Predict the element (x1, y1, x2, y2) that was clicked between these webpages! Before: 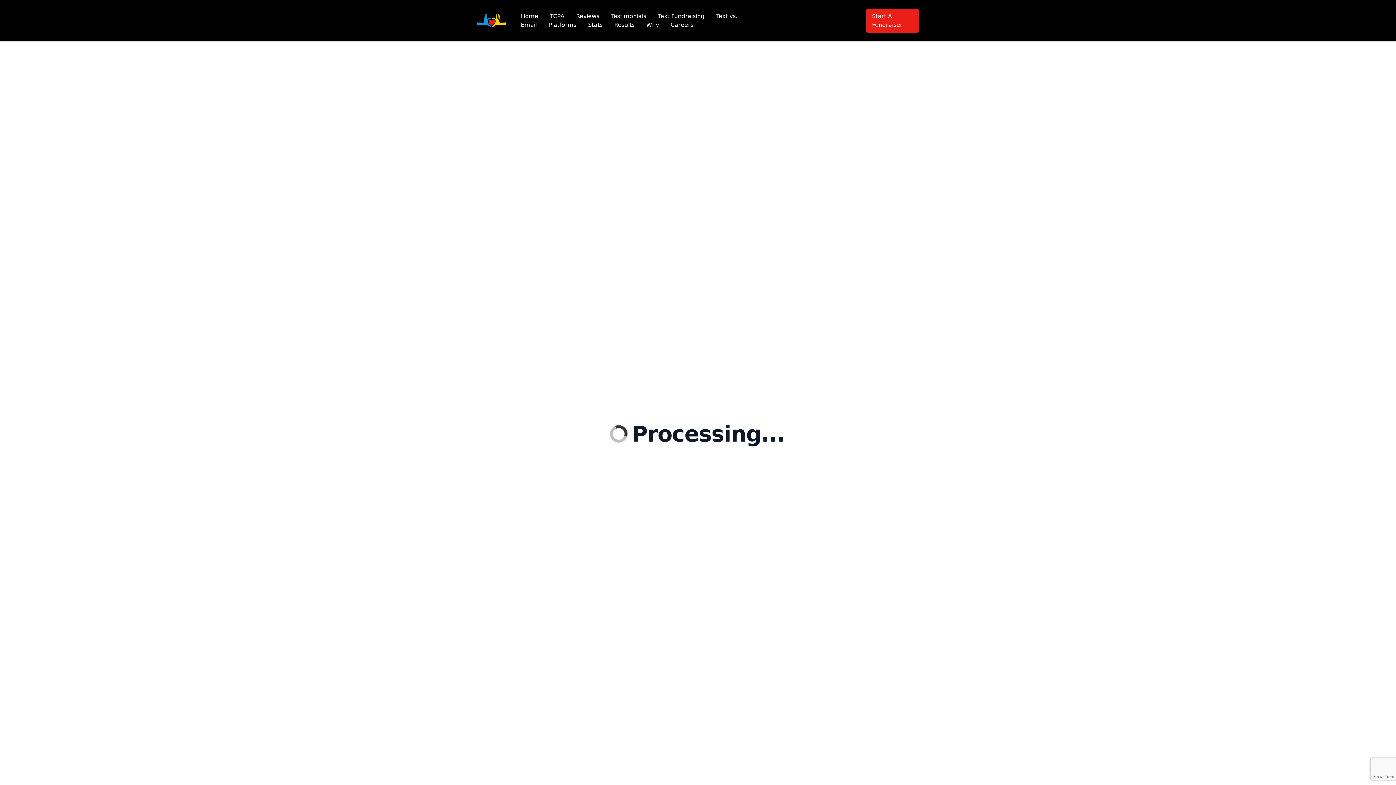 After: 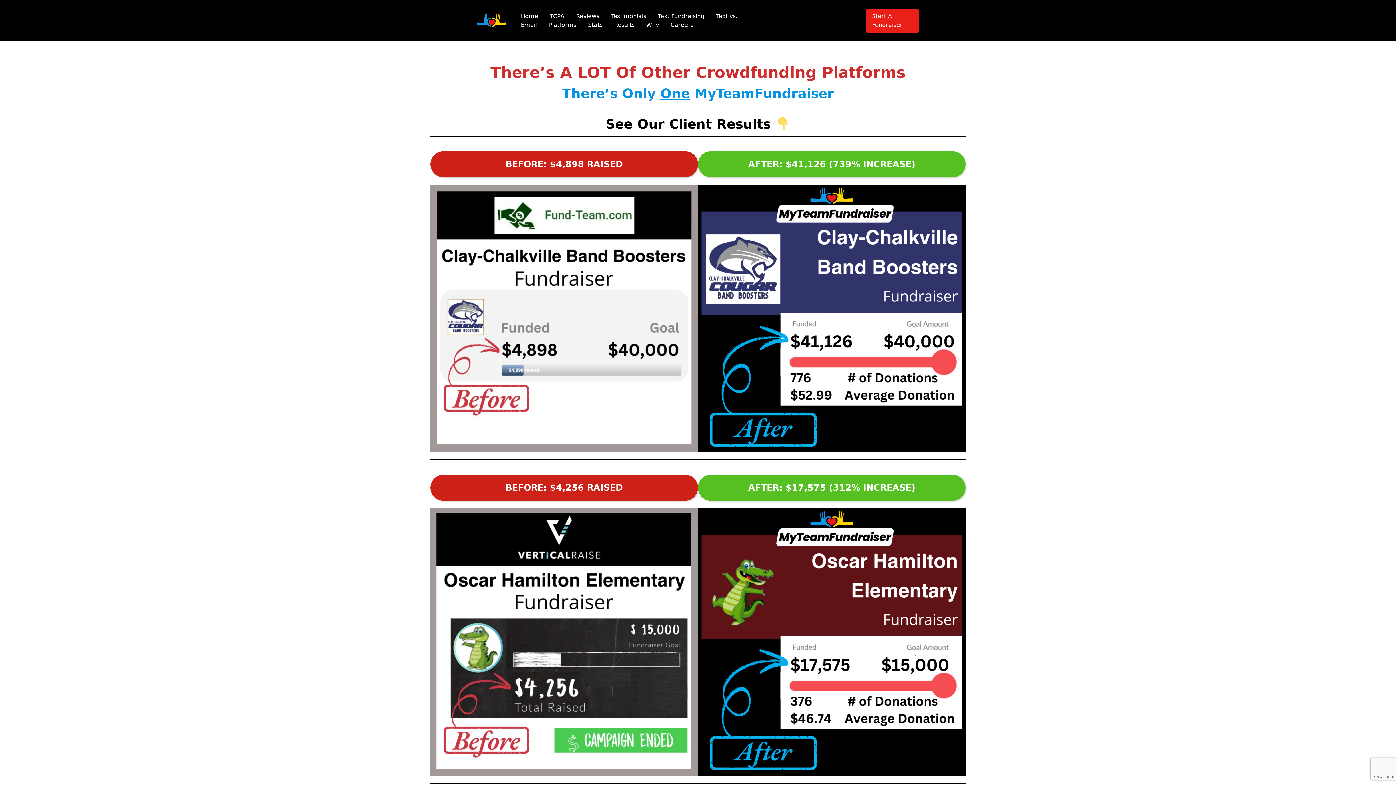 Action: bbox: (614, 21, 634, 28) label: Results